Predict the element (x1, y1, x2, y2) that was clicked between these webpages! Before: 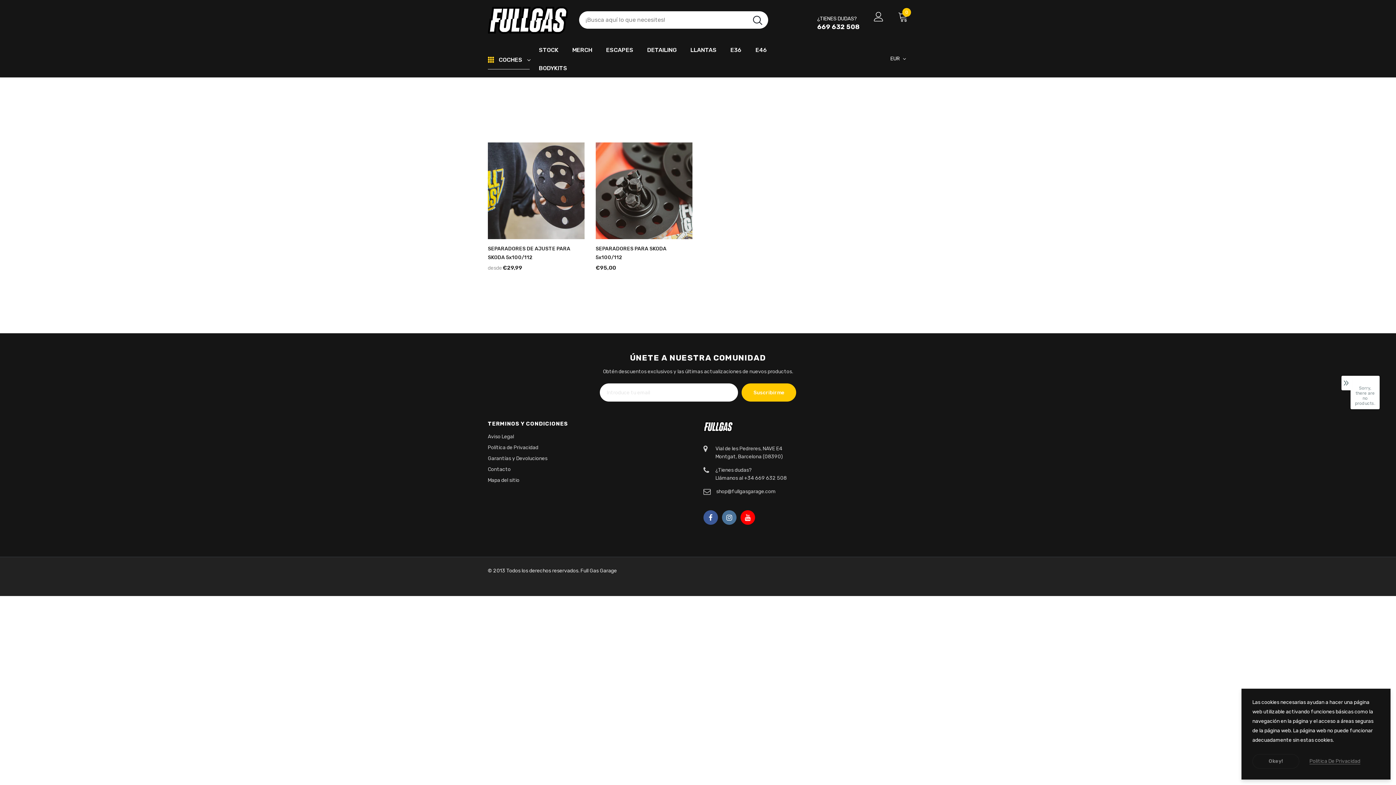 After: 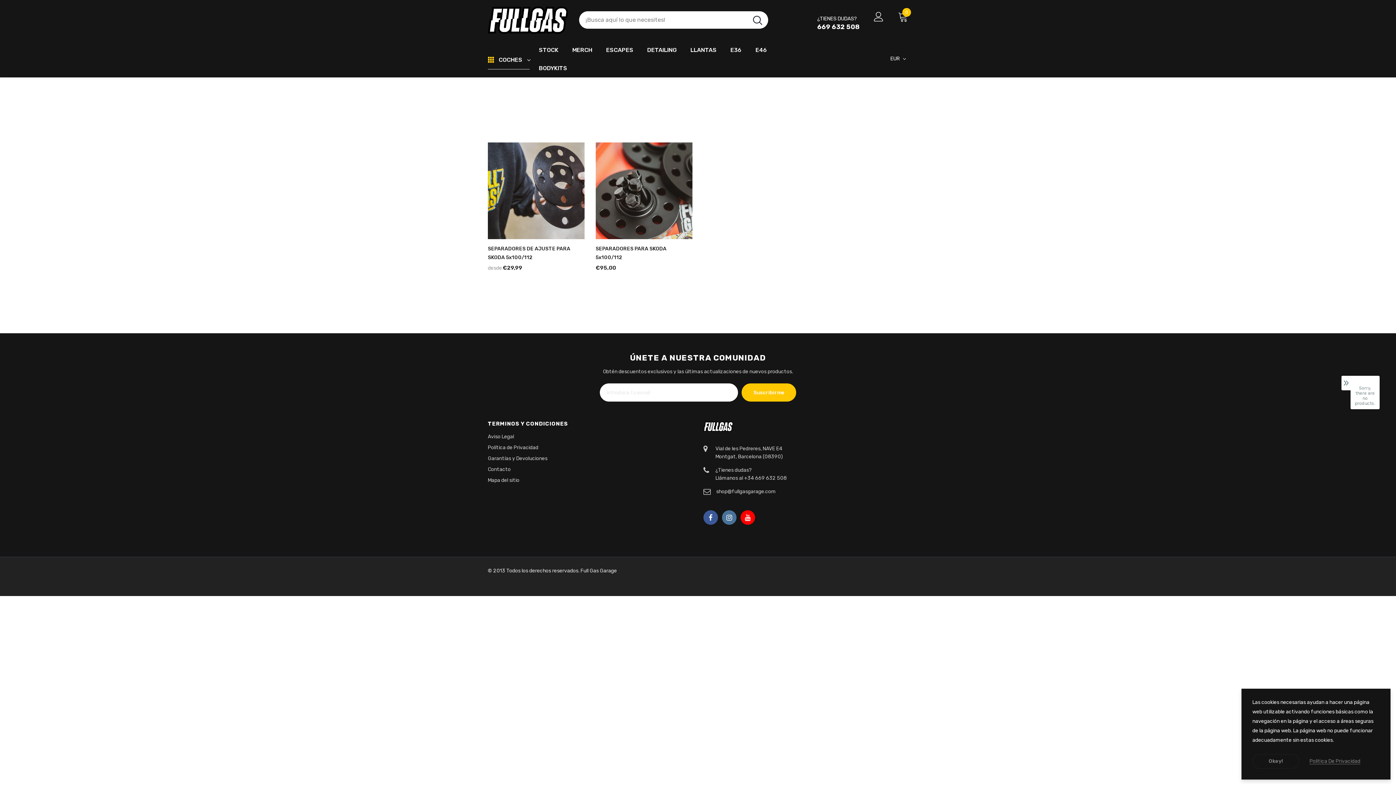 Action: bbox: (740, 510, 755, 525)